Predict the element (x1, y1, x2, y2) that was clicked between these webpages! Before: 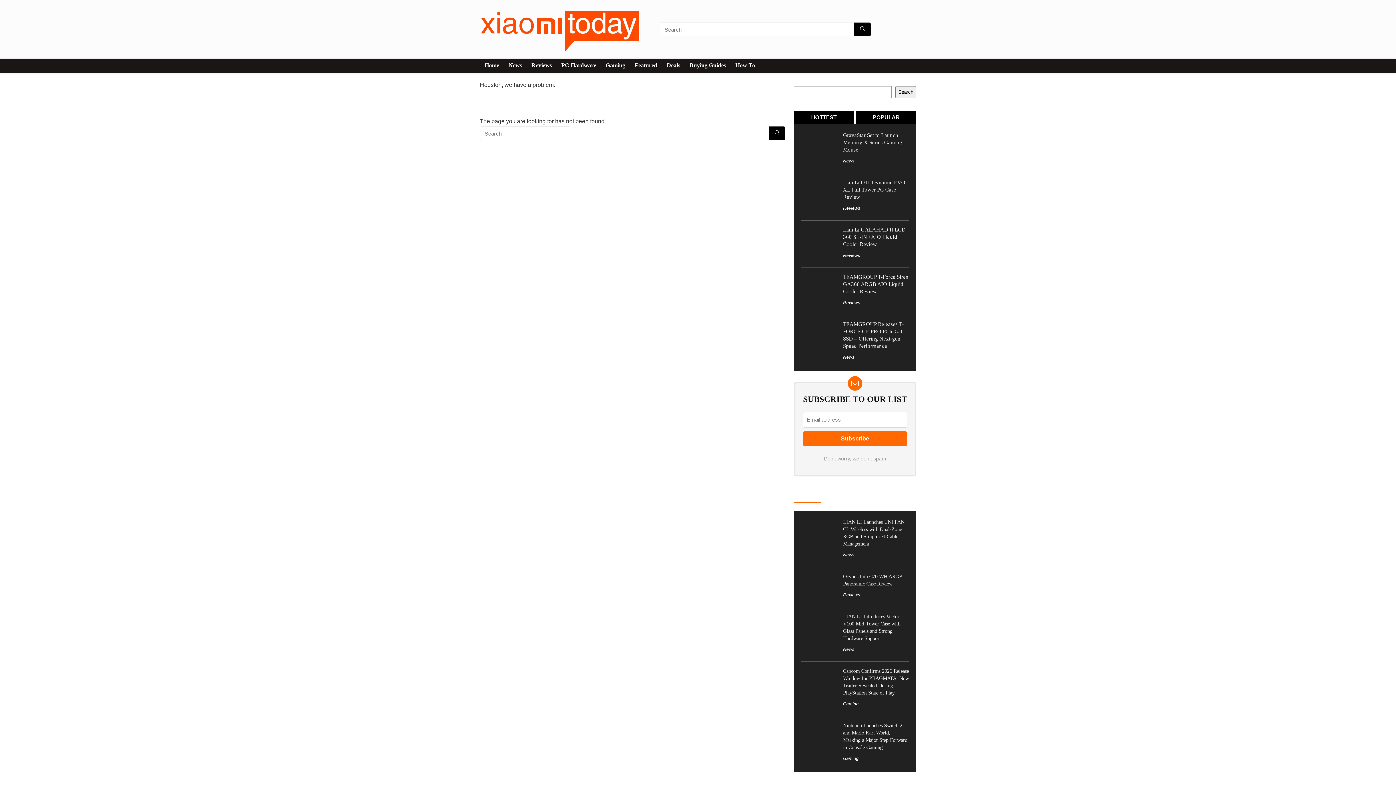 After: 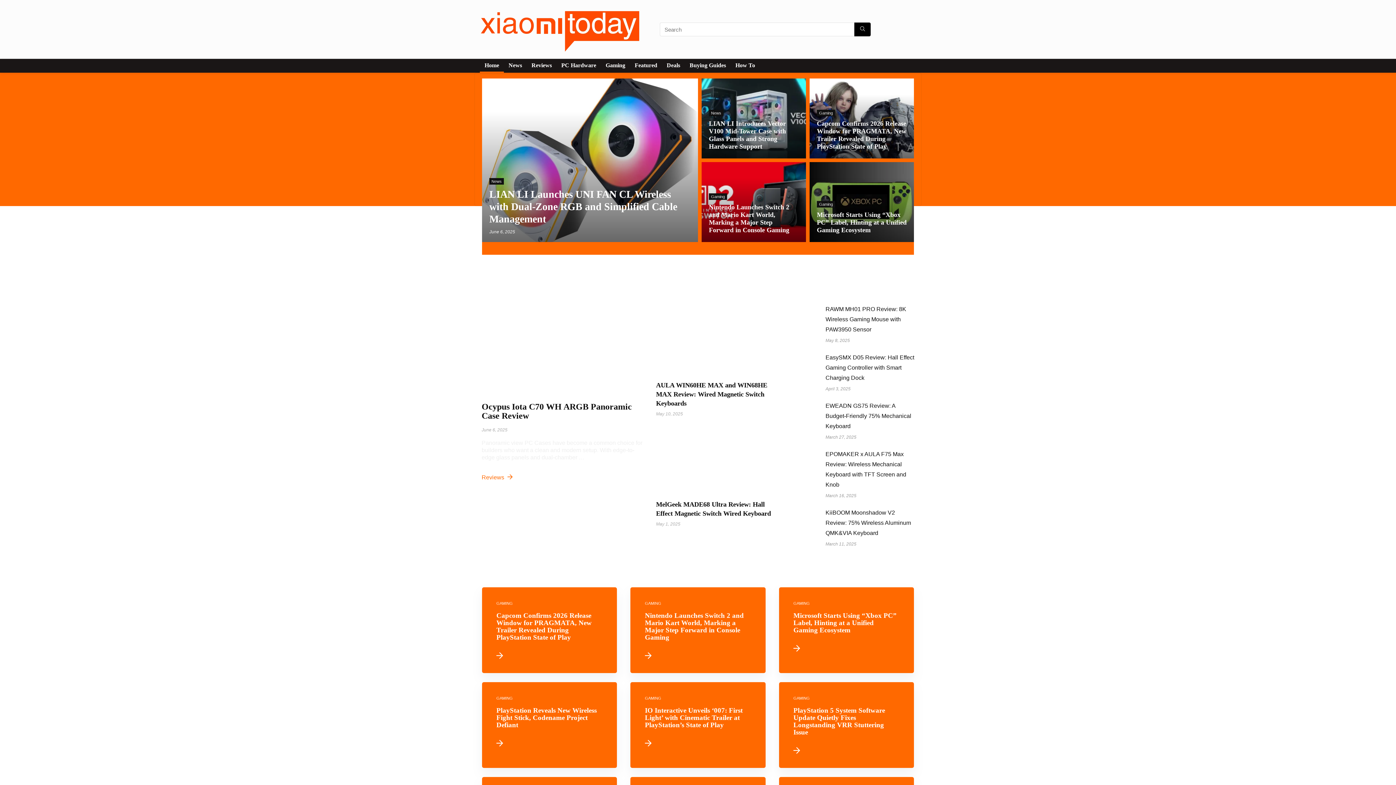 Action: bbox: (480, 2, 643, 8)